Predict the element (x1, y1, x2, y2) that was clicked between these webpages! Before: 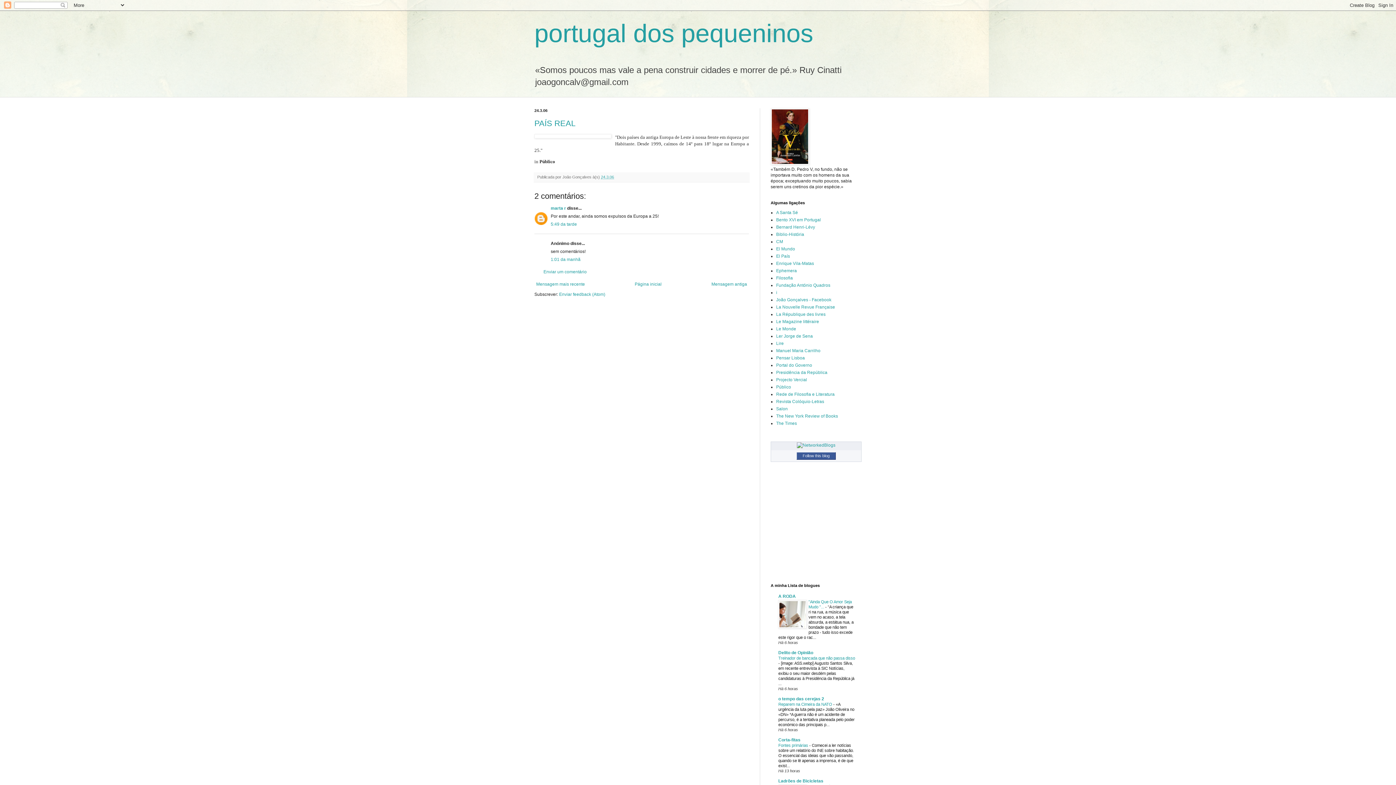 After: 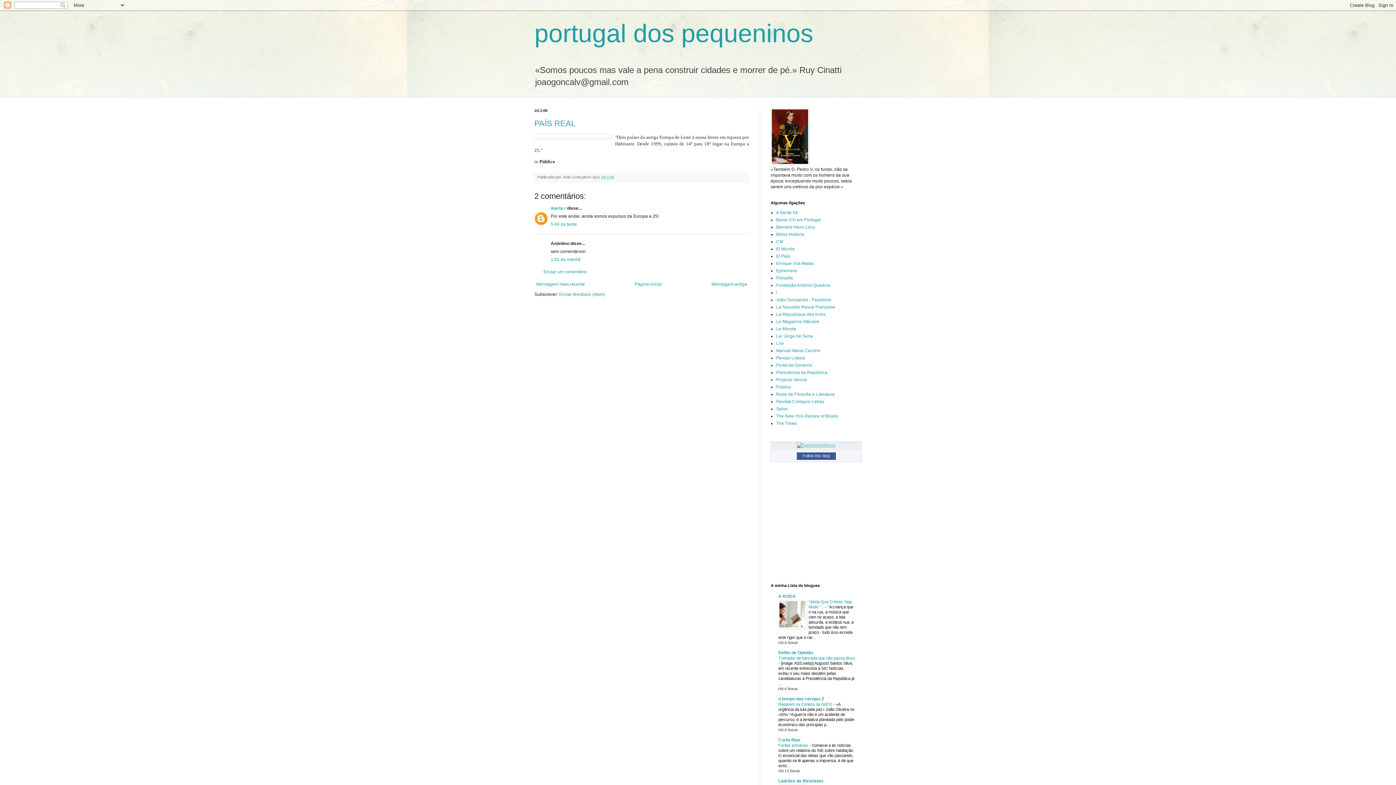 Action: bbox: (797, 442, 835, 448)